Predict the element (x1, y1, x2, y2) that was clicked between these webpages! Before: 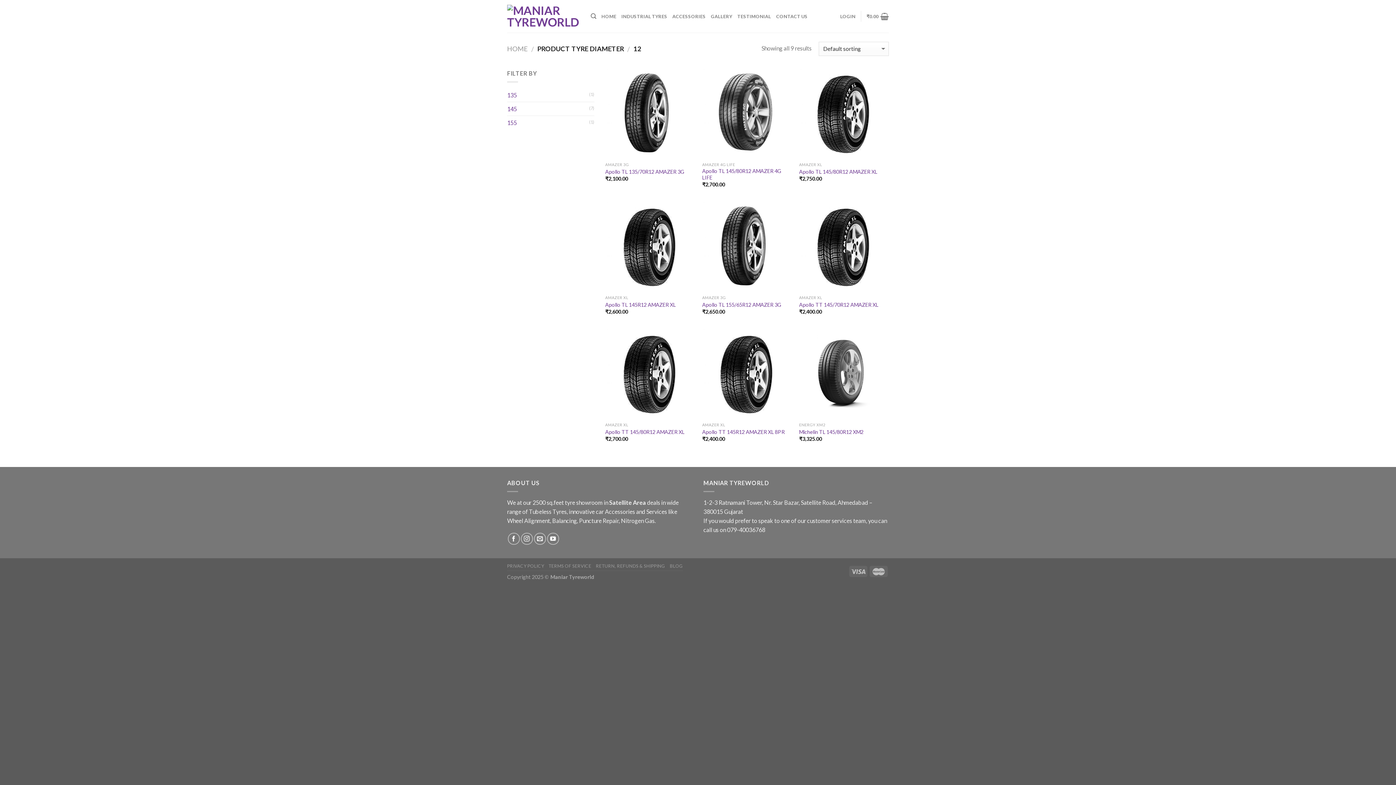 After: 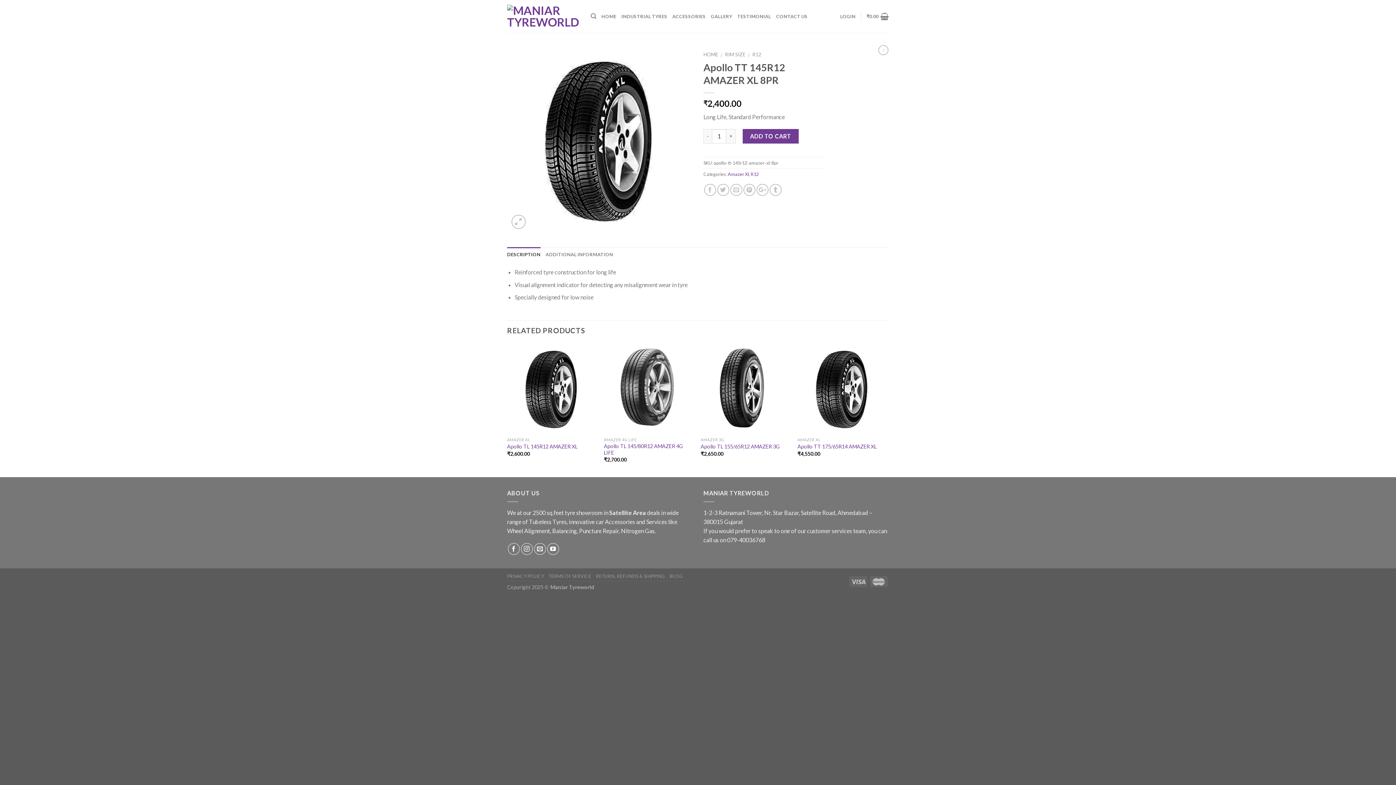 Action: bbox: (702, 329, 792, 418)